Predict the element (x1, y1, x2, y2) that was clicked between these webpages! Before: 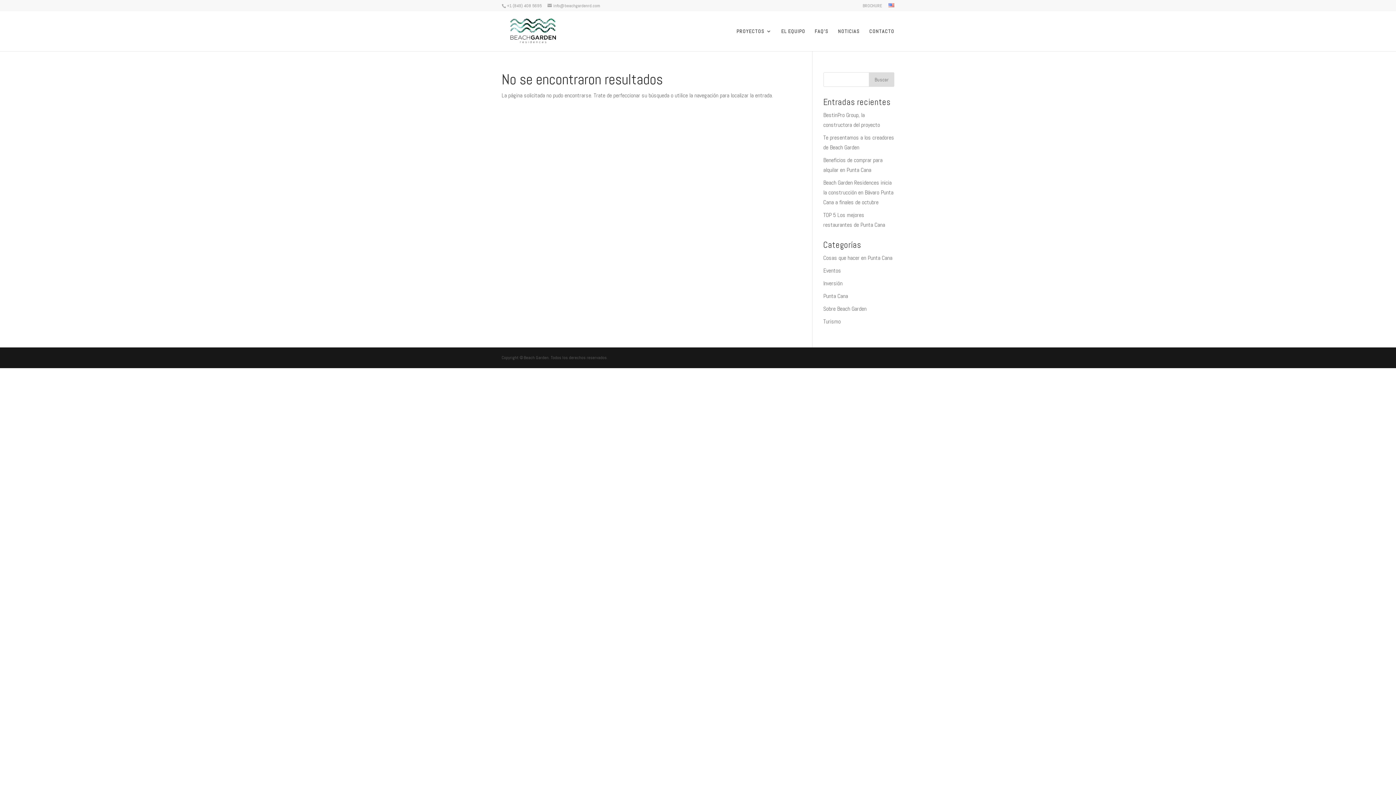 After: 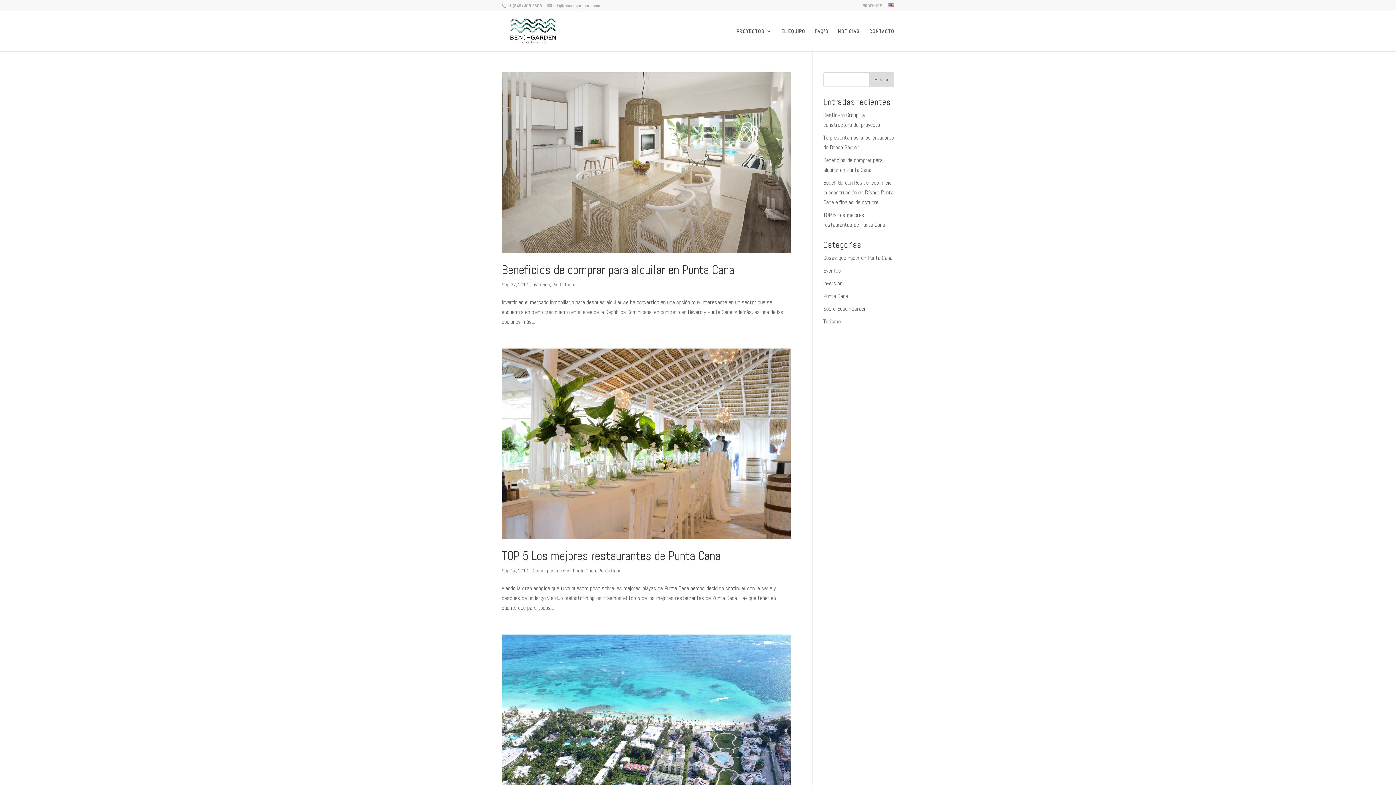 Action: label: Punta Cana bbox: (823, 292, 848, 300)